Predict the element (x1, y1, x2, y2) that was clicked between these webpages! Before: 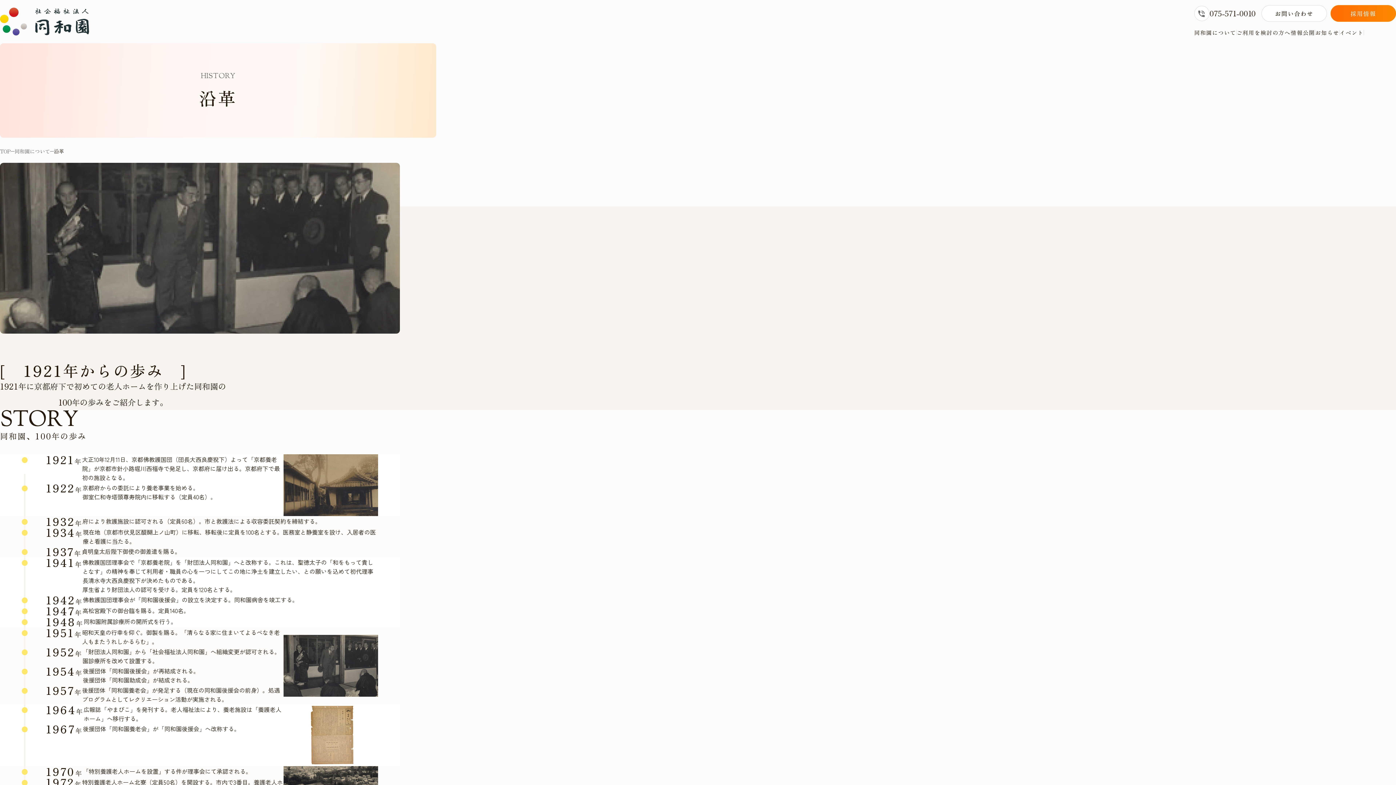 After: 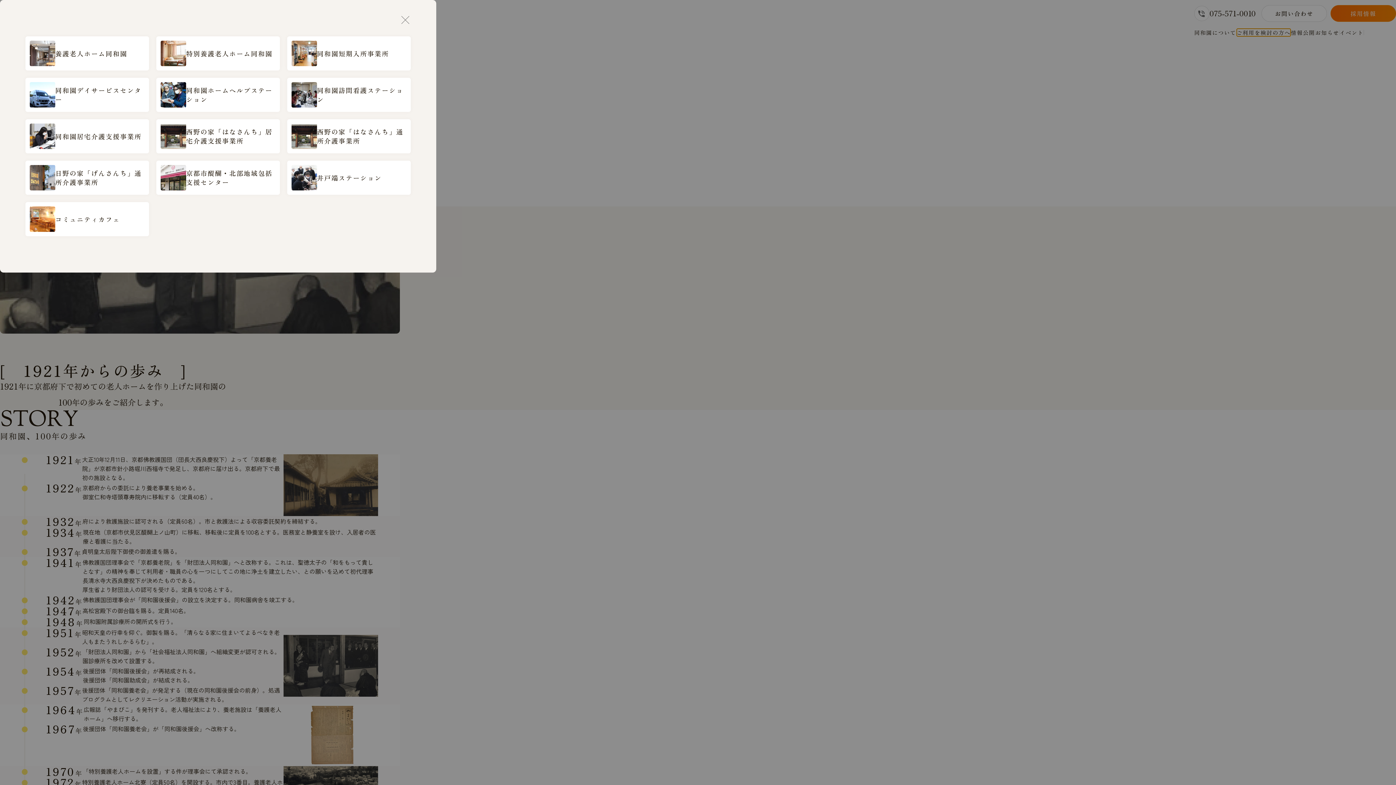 Action: bbox: (1236, 29, 1290, 35) label: ご利用を検討の方へ